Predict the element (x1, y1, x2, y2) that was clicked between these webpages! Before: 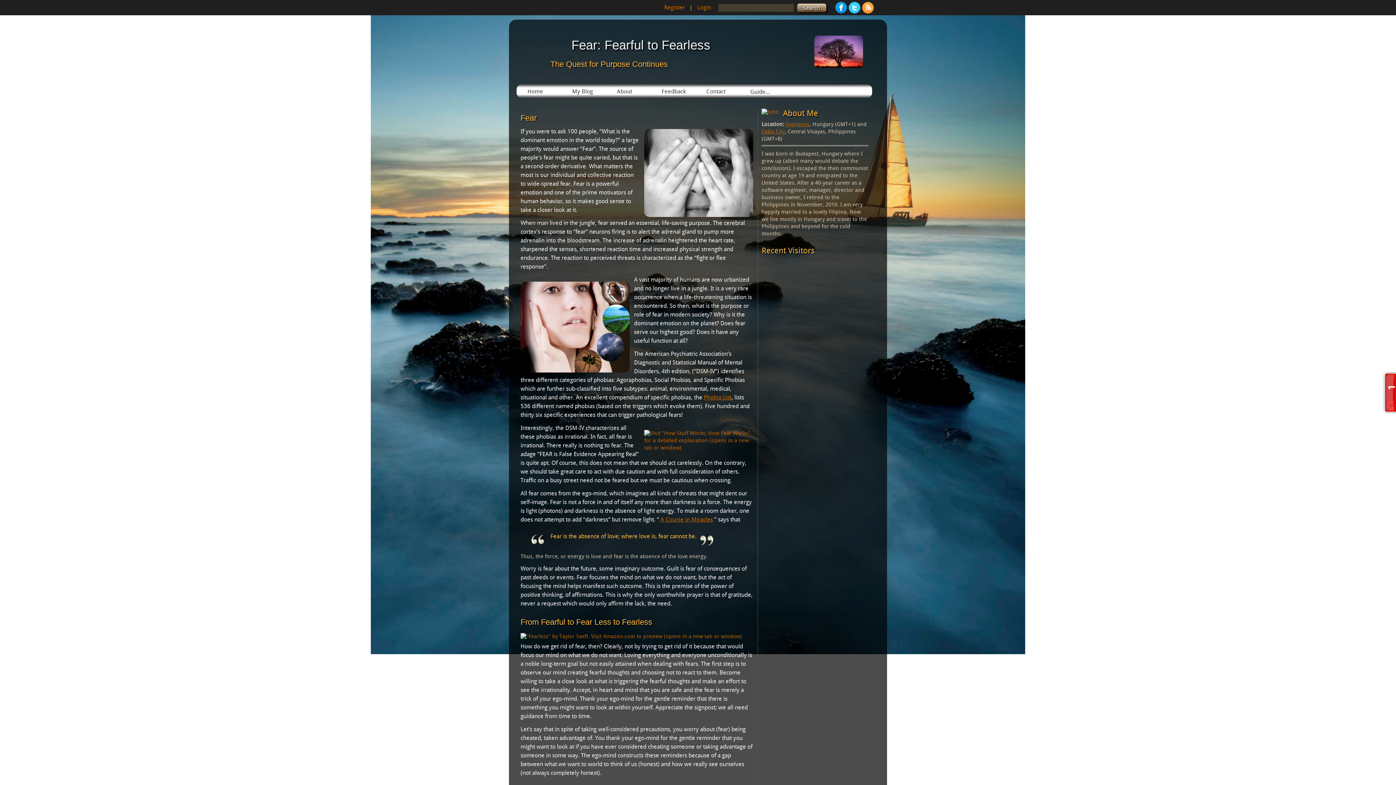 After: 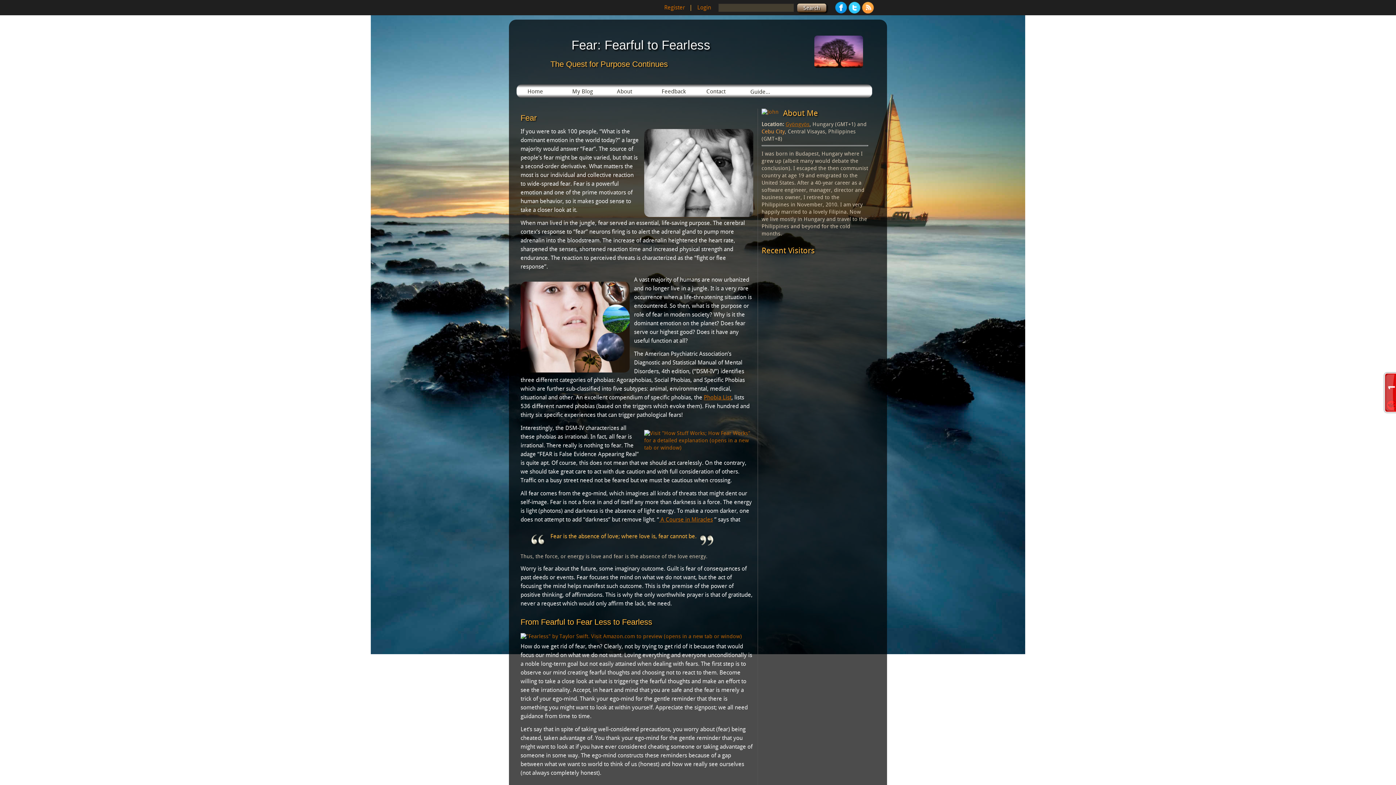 Action: label: Cebu City bbox: (761, 129, 785, 134)